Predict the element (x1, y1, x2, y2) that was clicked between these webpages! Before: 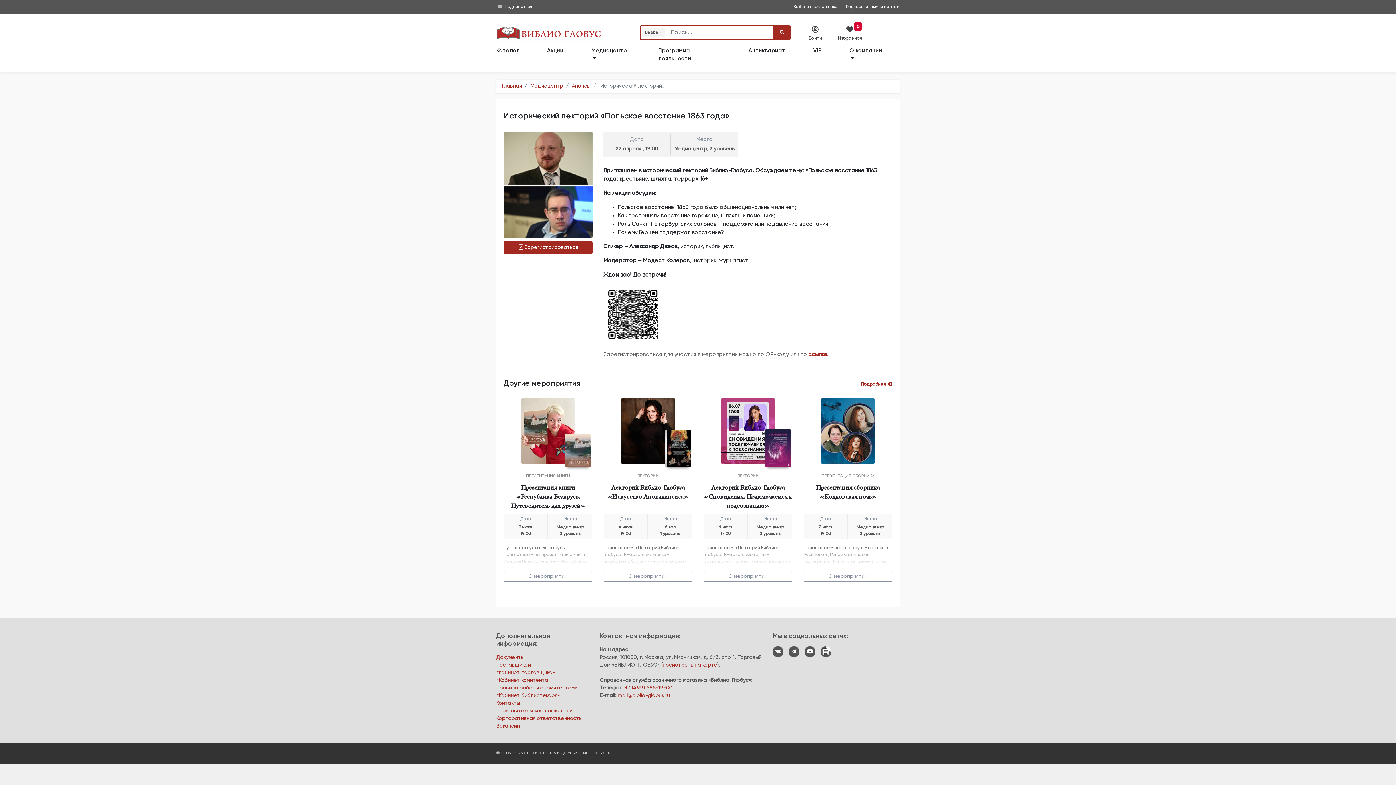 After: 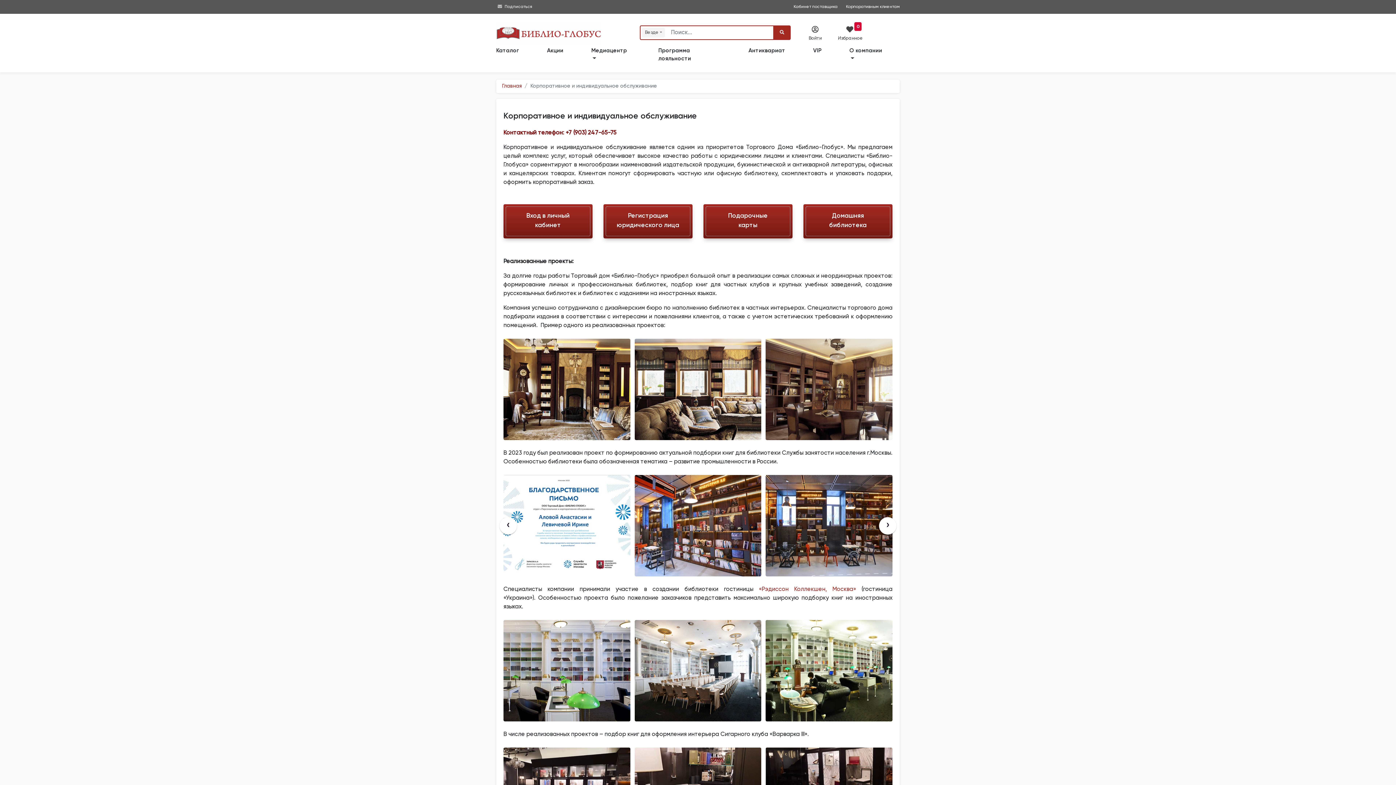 Action: bbox: (846, 4, 900, 9) label: Корпоративным клиентам